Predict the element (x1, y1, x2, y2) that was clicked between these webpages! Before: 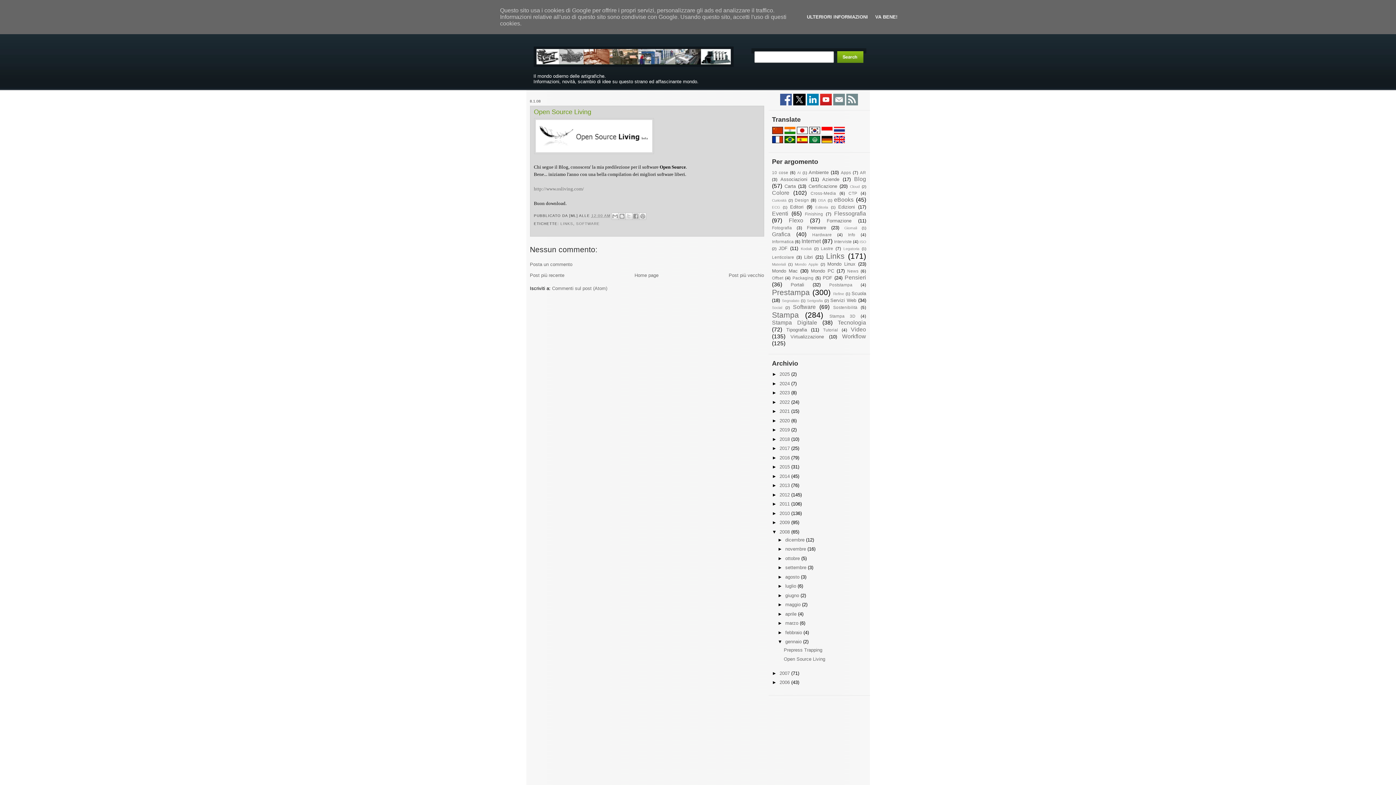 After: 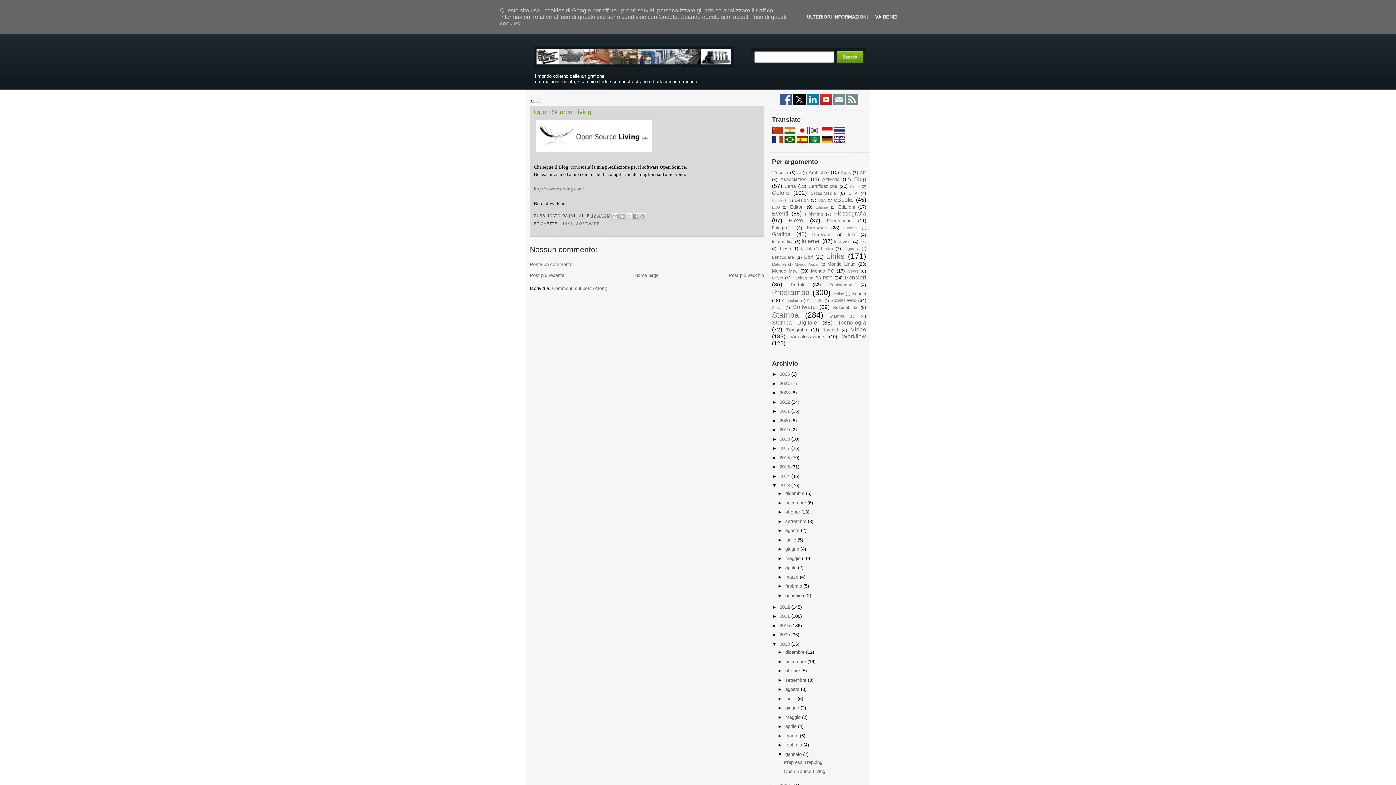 Action: label: ►   bbox: (772, 482, 779, 488)